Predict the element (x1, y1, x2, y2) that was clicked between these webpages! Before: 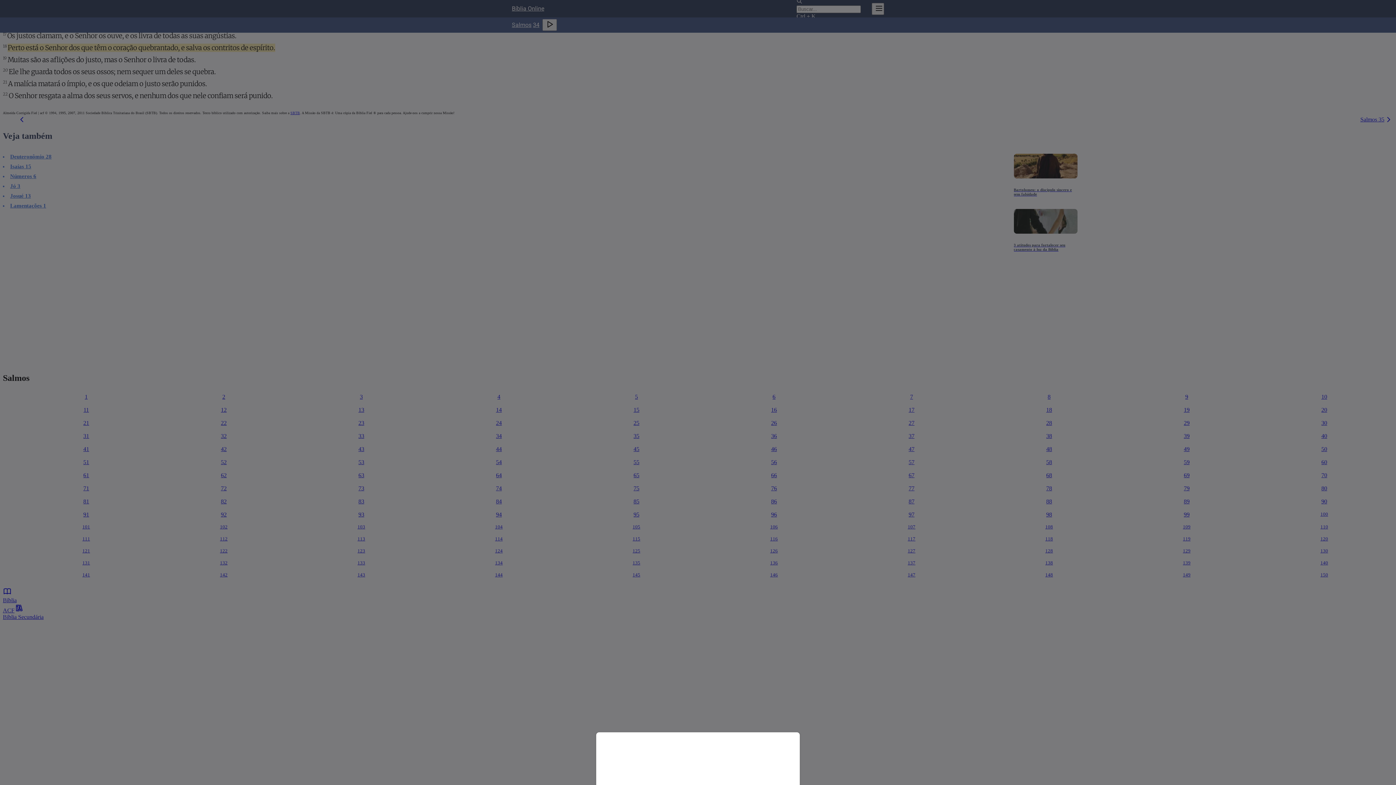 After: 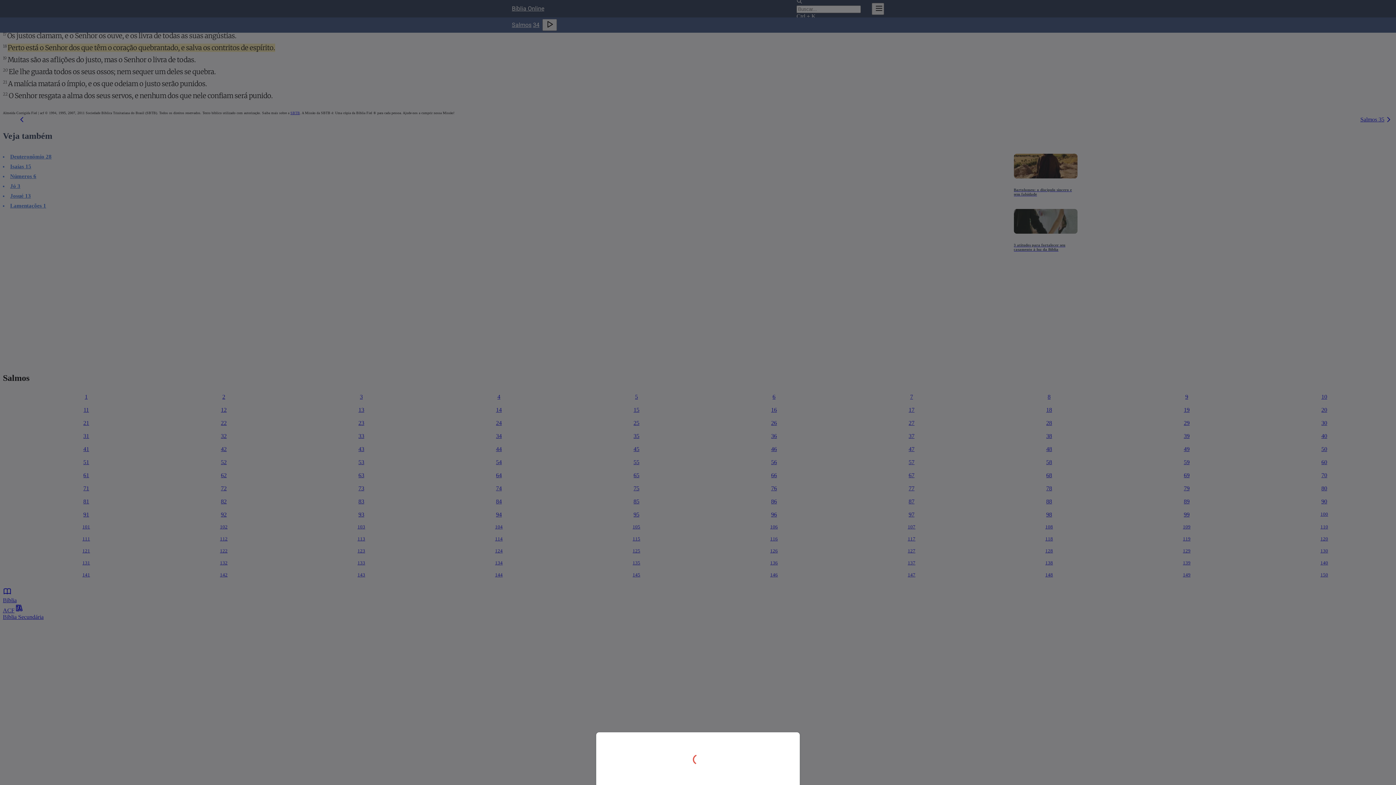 Action: bbox: (0, 0, 1396, 785)